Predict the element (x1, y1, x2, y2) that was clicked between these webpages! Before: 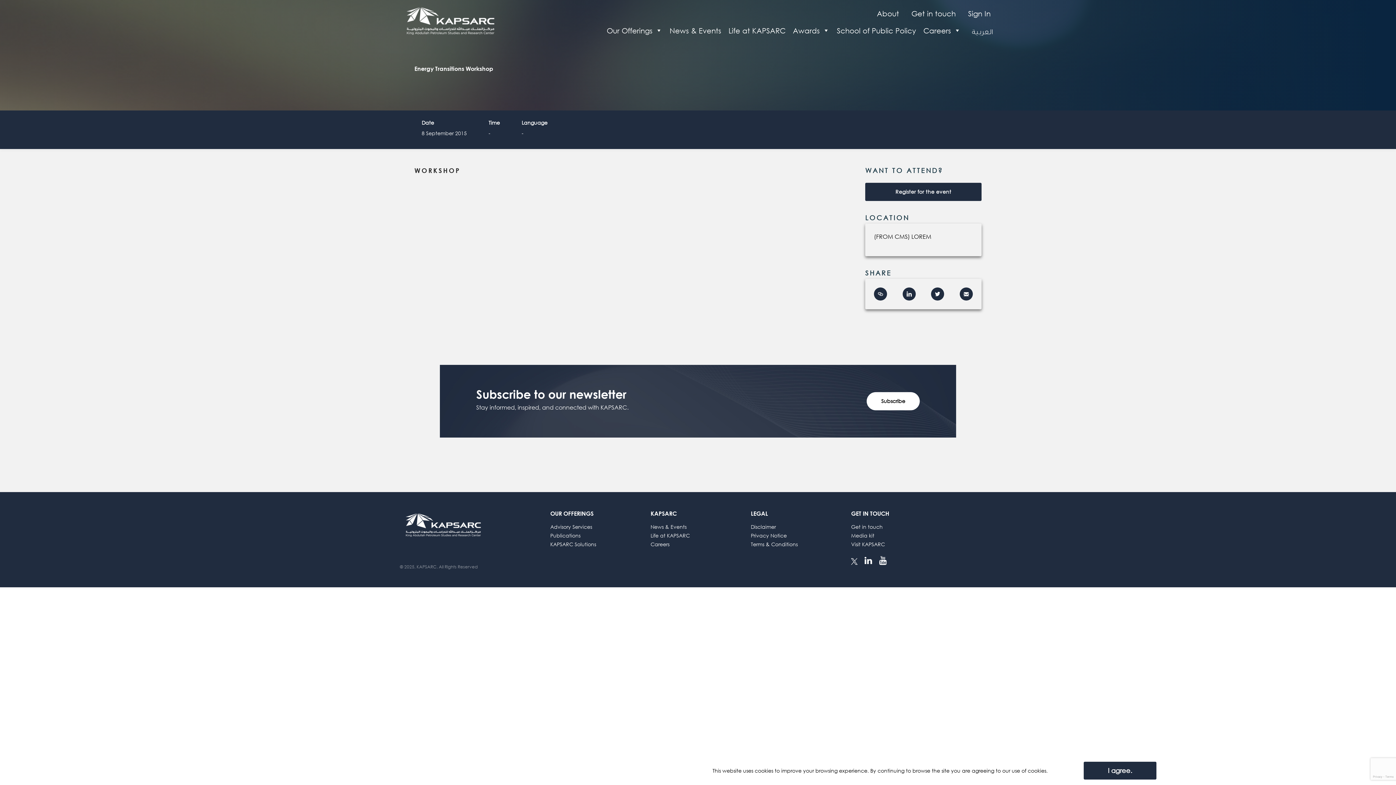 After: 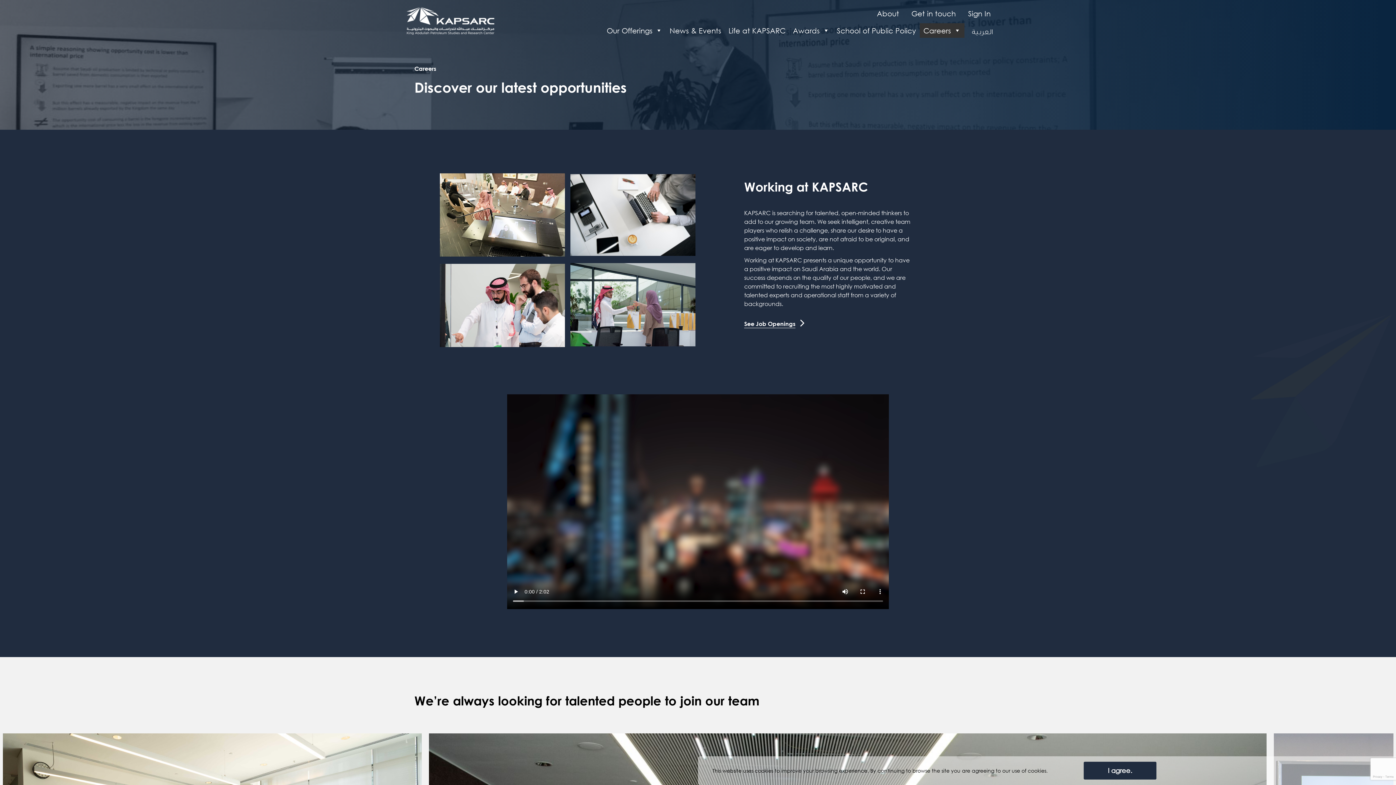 Action: bbox: (650, 541, 669, 547) label: Careers